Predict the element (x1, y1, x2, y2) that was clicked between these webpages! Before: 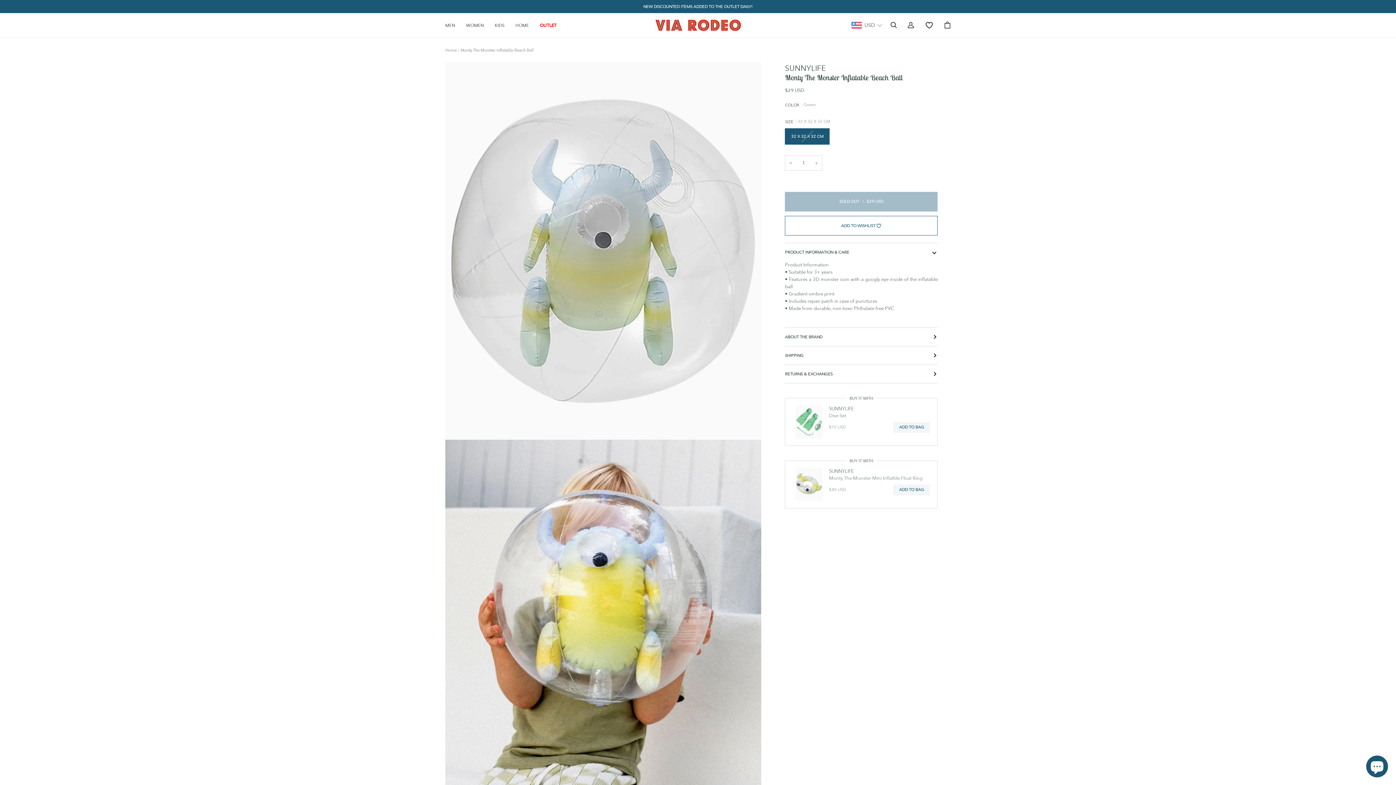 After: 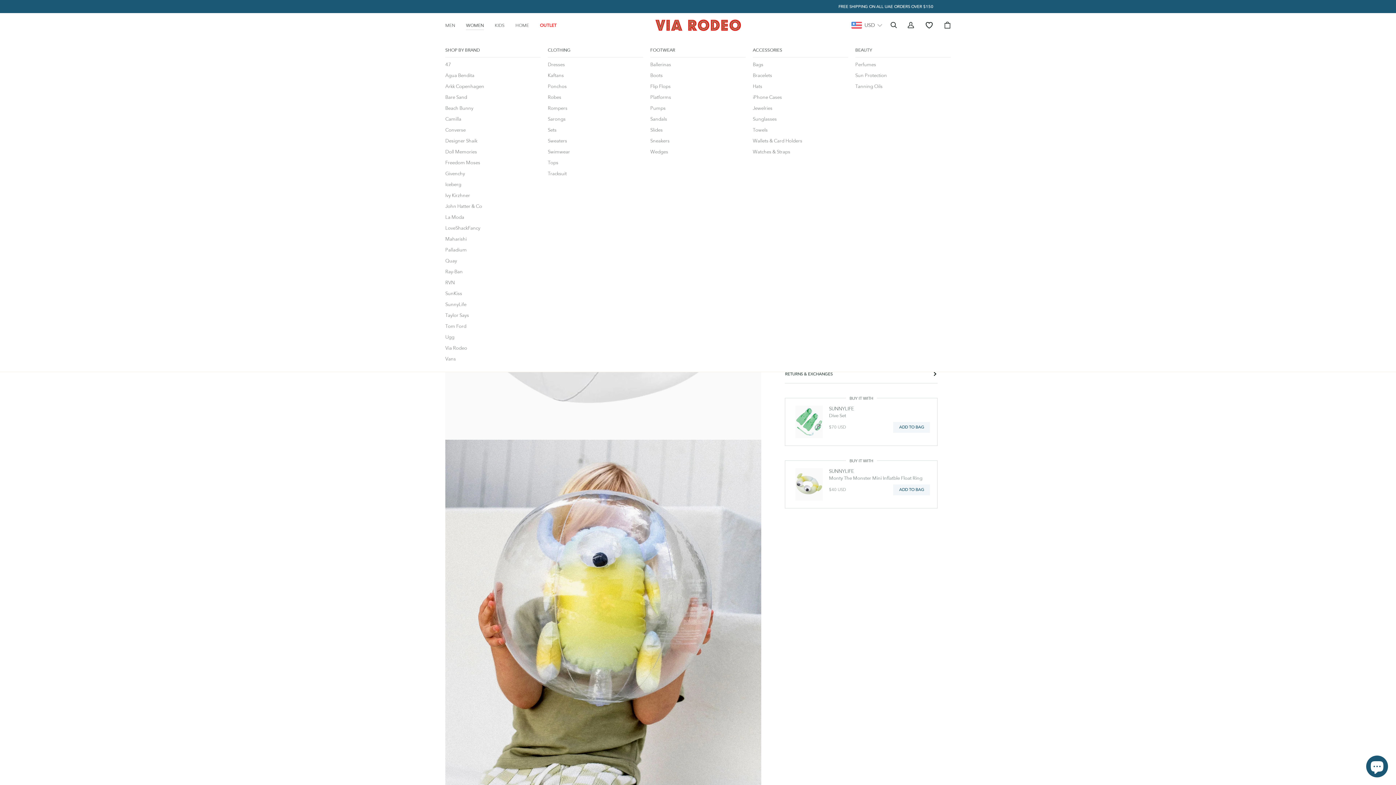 Action: label: WOMEN bbox: (460, 13, 489, 37)